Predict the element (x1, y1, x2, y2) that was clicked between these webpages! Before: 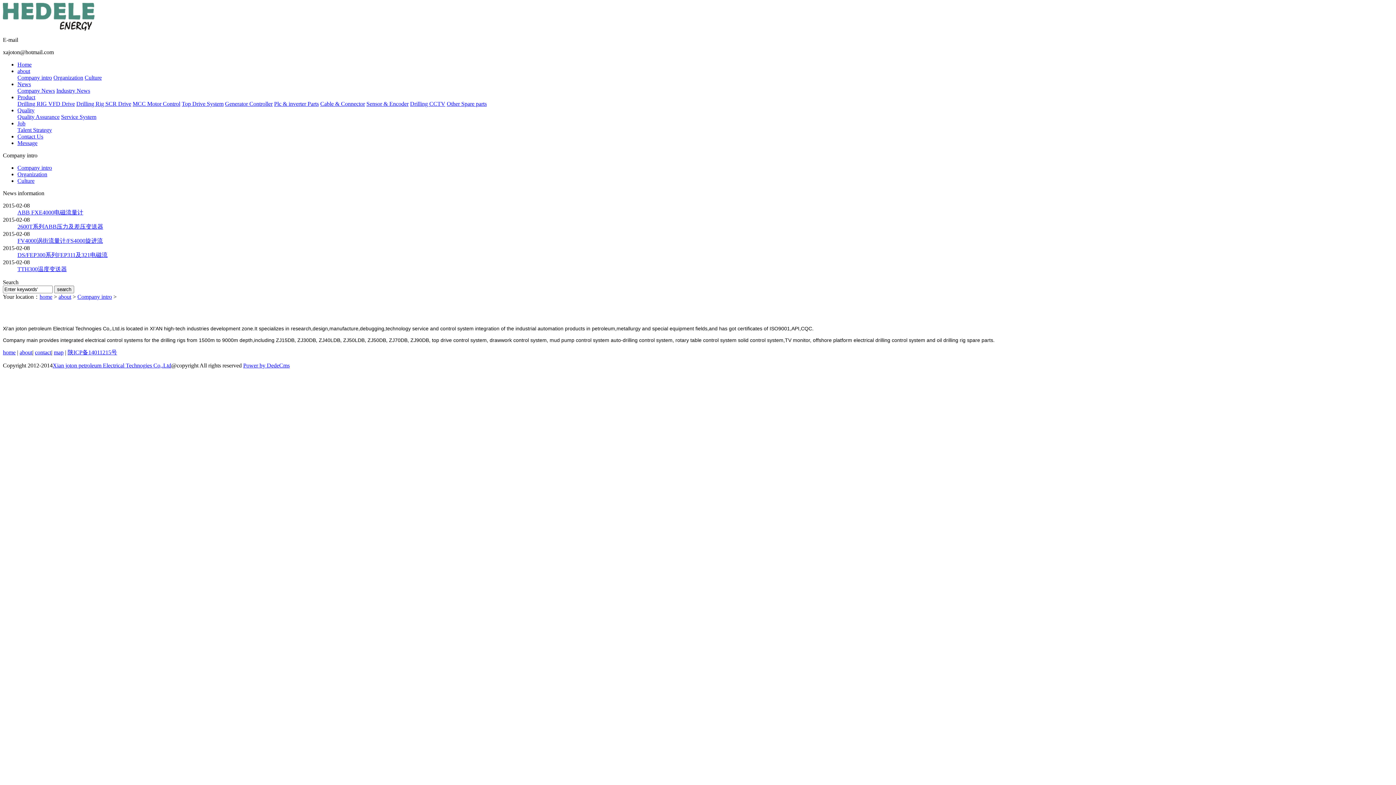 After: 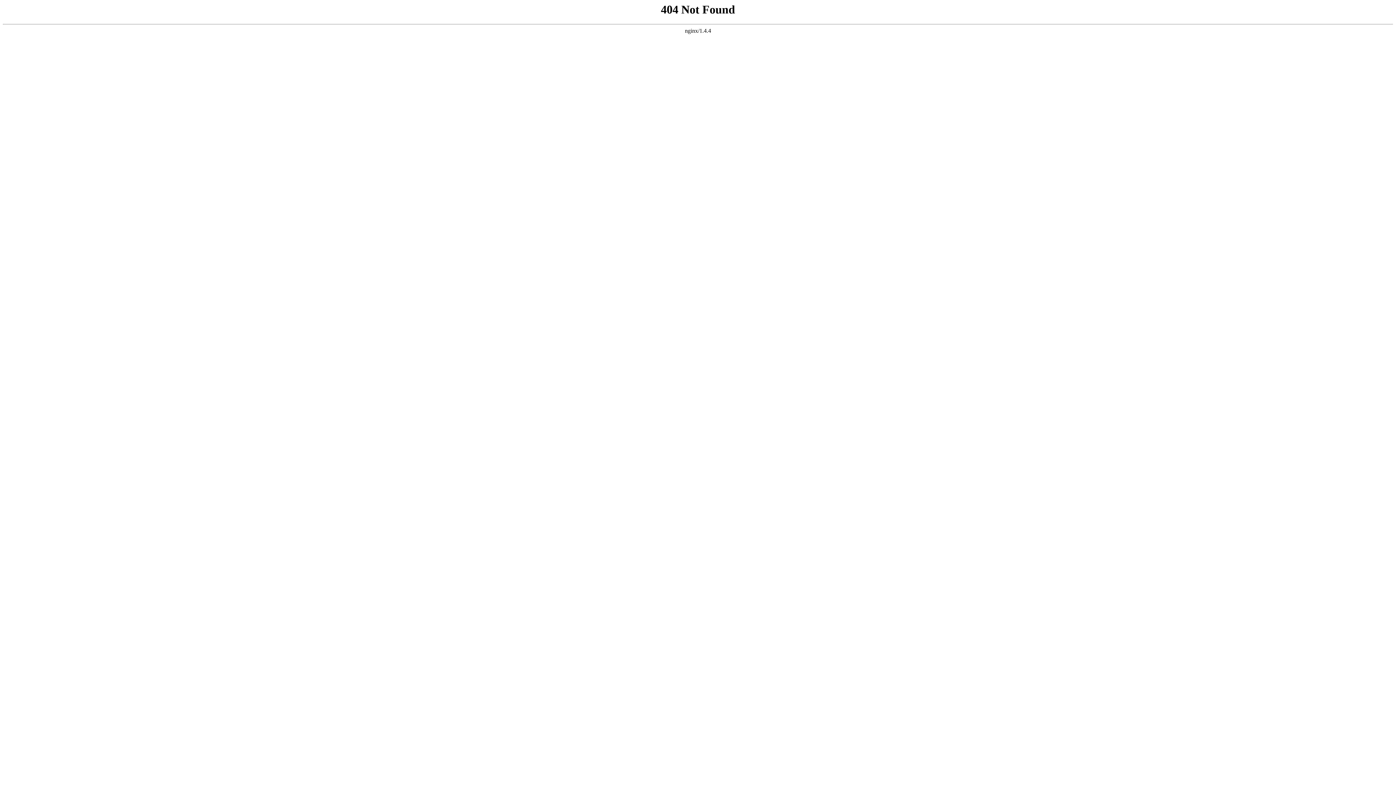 Action: bbox: (61, 113, 96, 120) label: Service System